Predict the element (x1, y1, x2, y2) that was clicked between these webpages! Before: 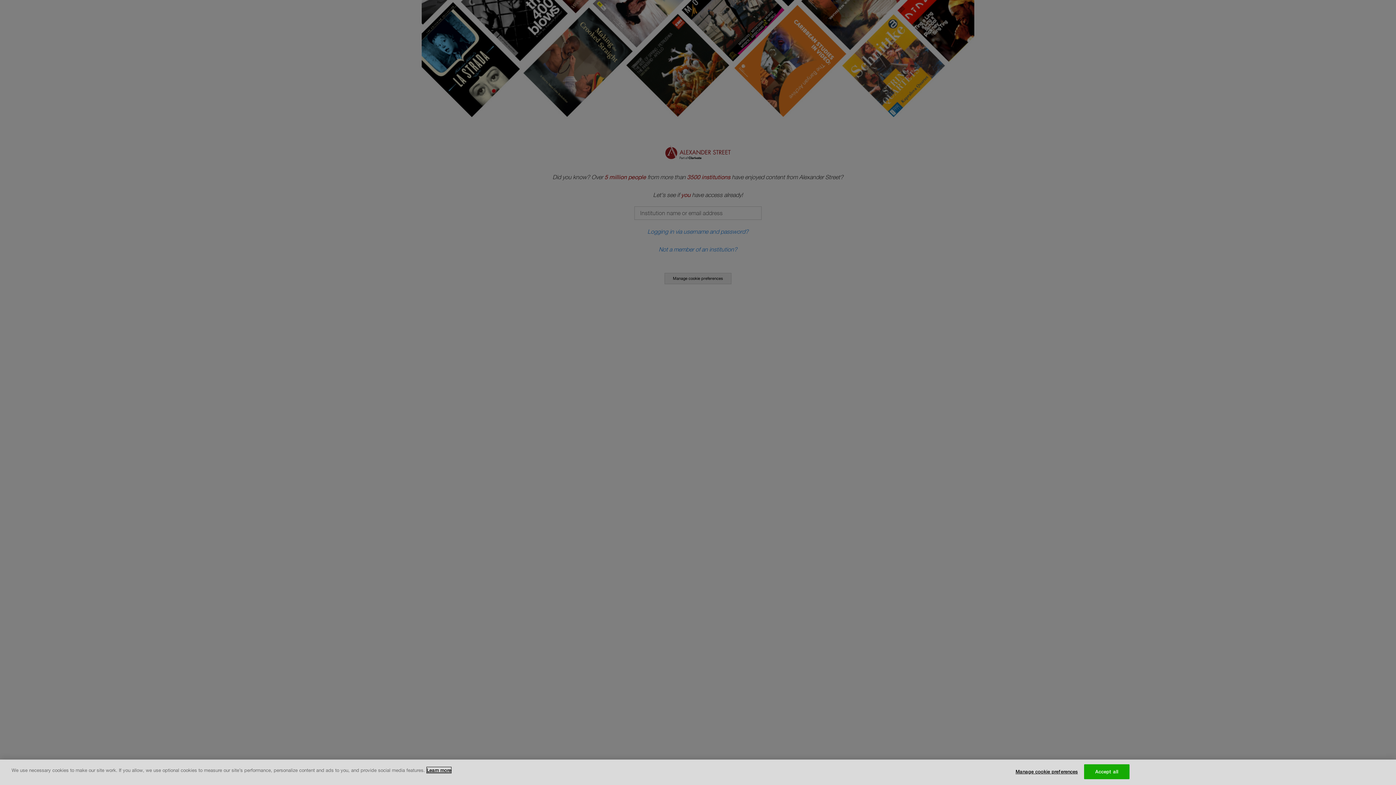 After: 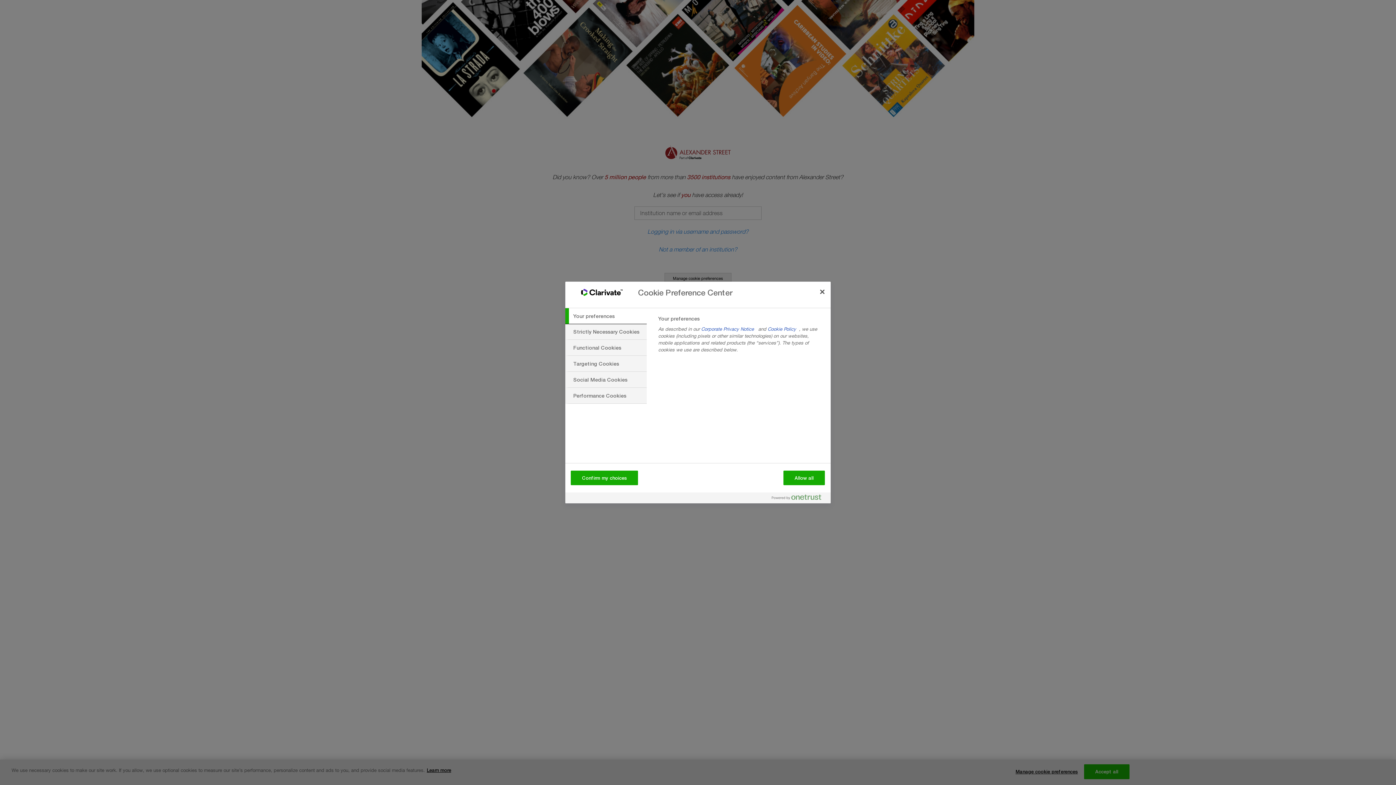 Action: bbox: (1015, 765, 1078, 779) label: Manage cookie preferences